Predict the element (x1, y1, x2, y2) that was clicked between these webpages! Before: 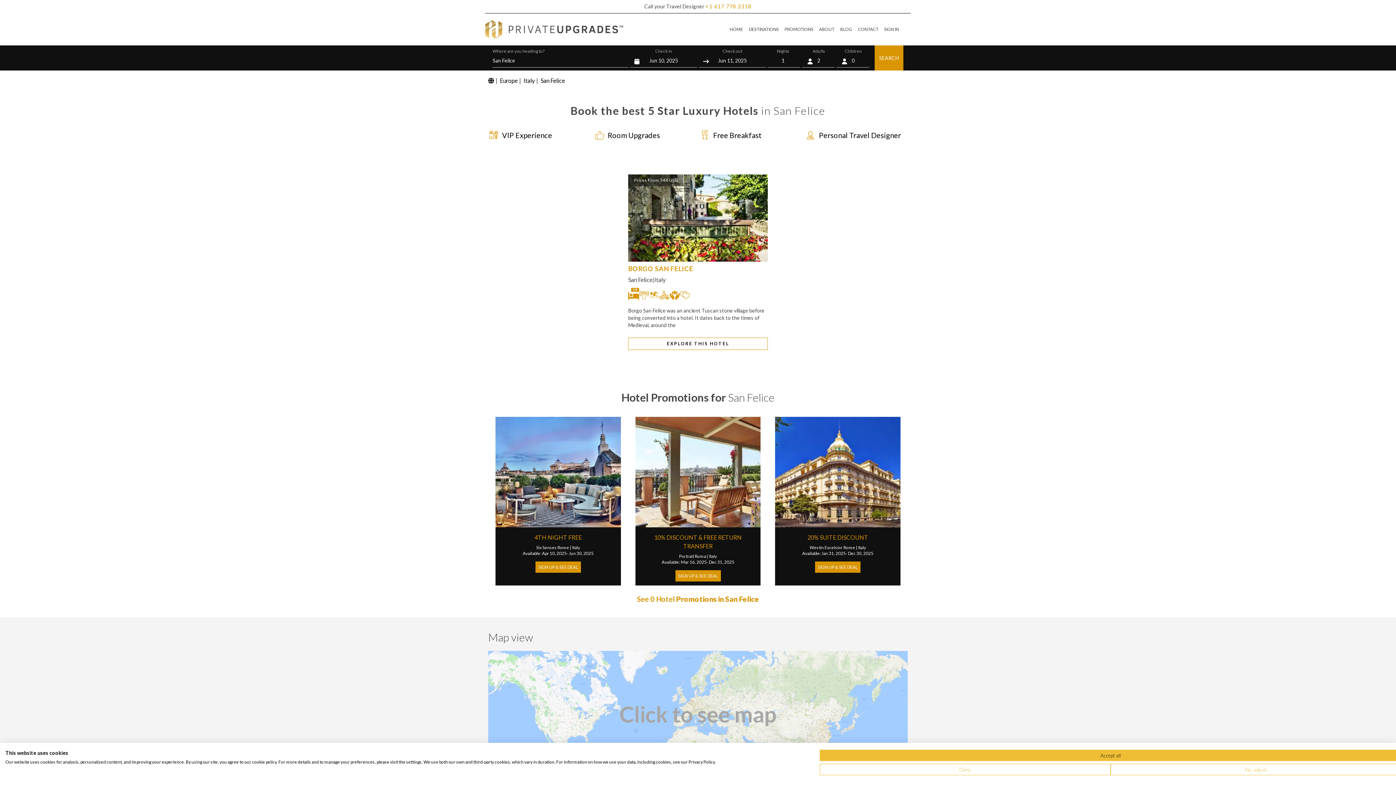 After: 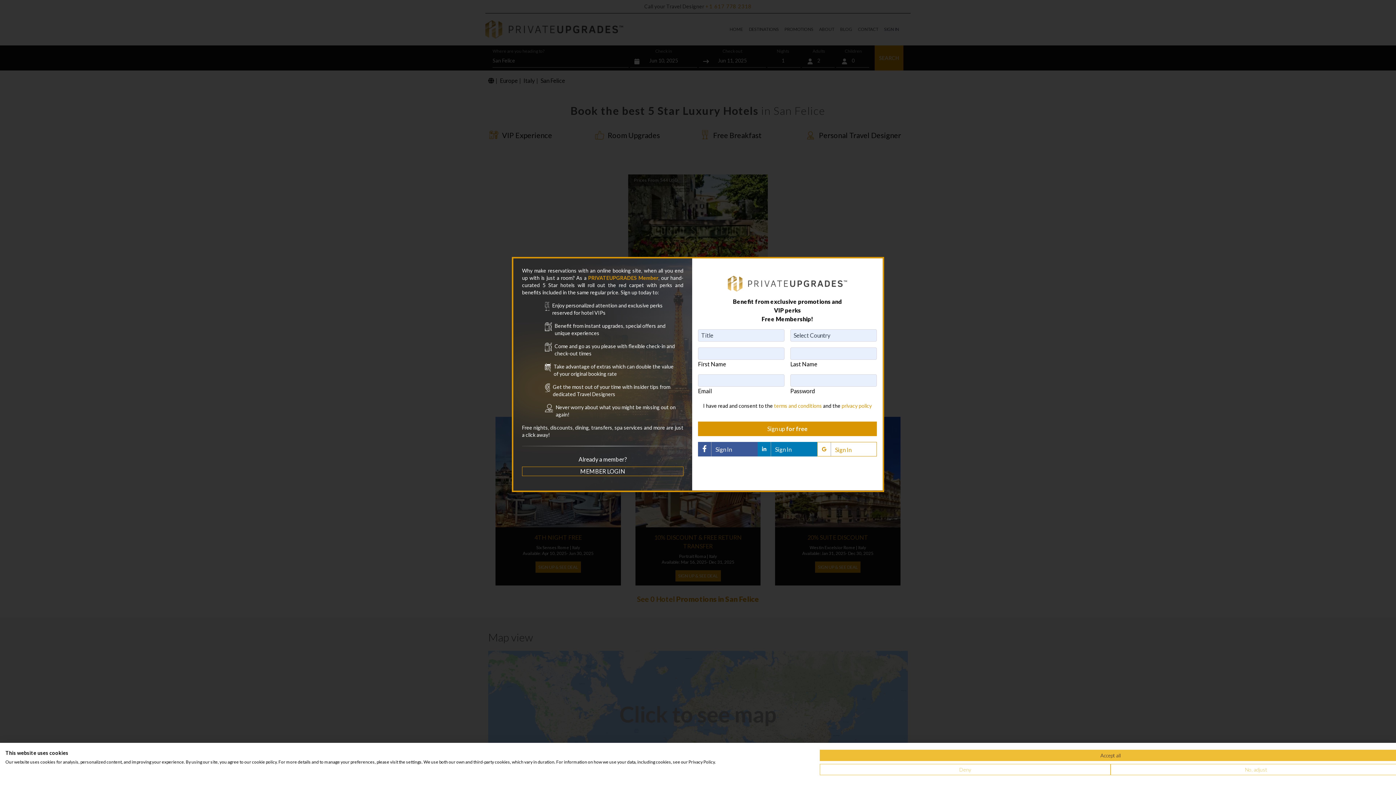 Action: label: SIGN IN bbox: (881, 23, 902, 35)